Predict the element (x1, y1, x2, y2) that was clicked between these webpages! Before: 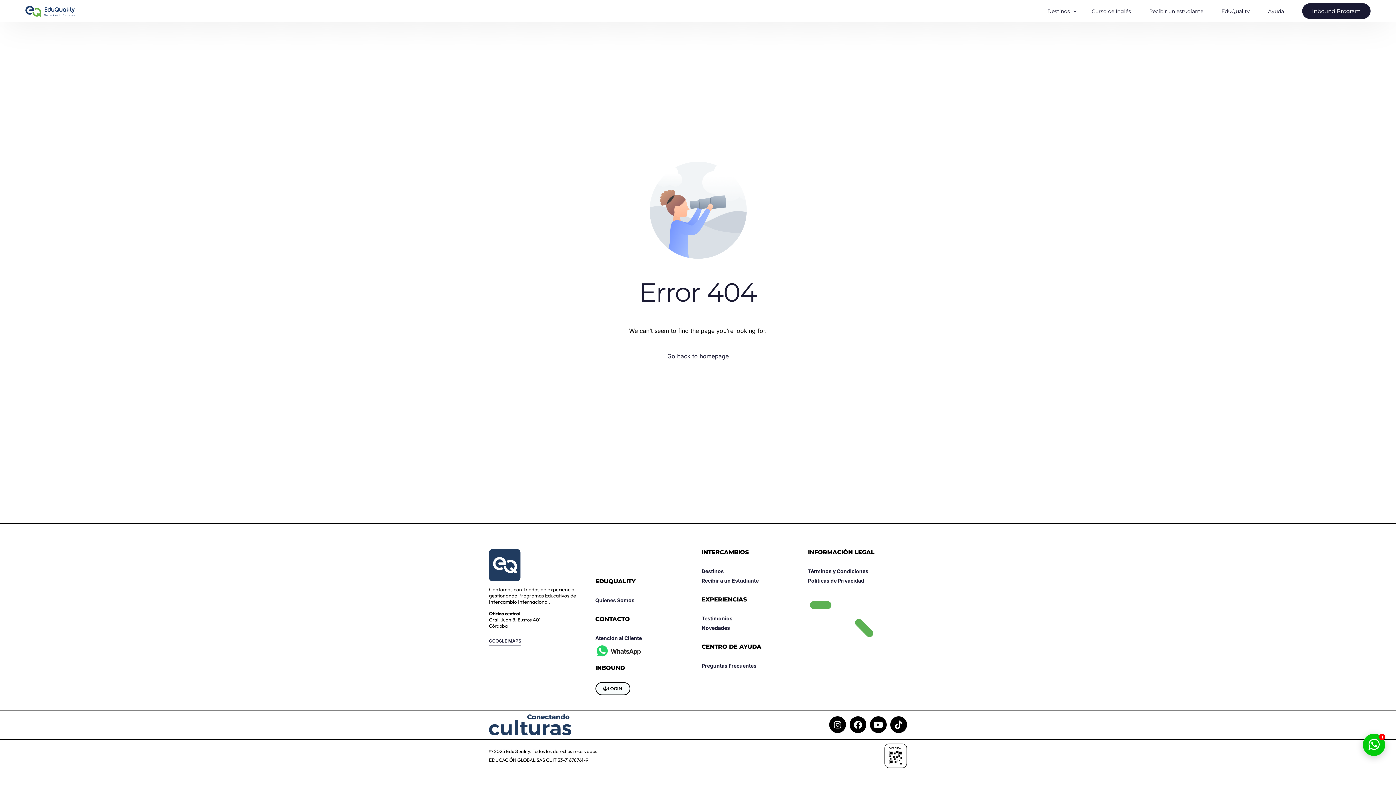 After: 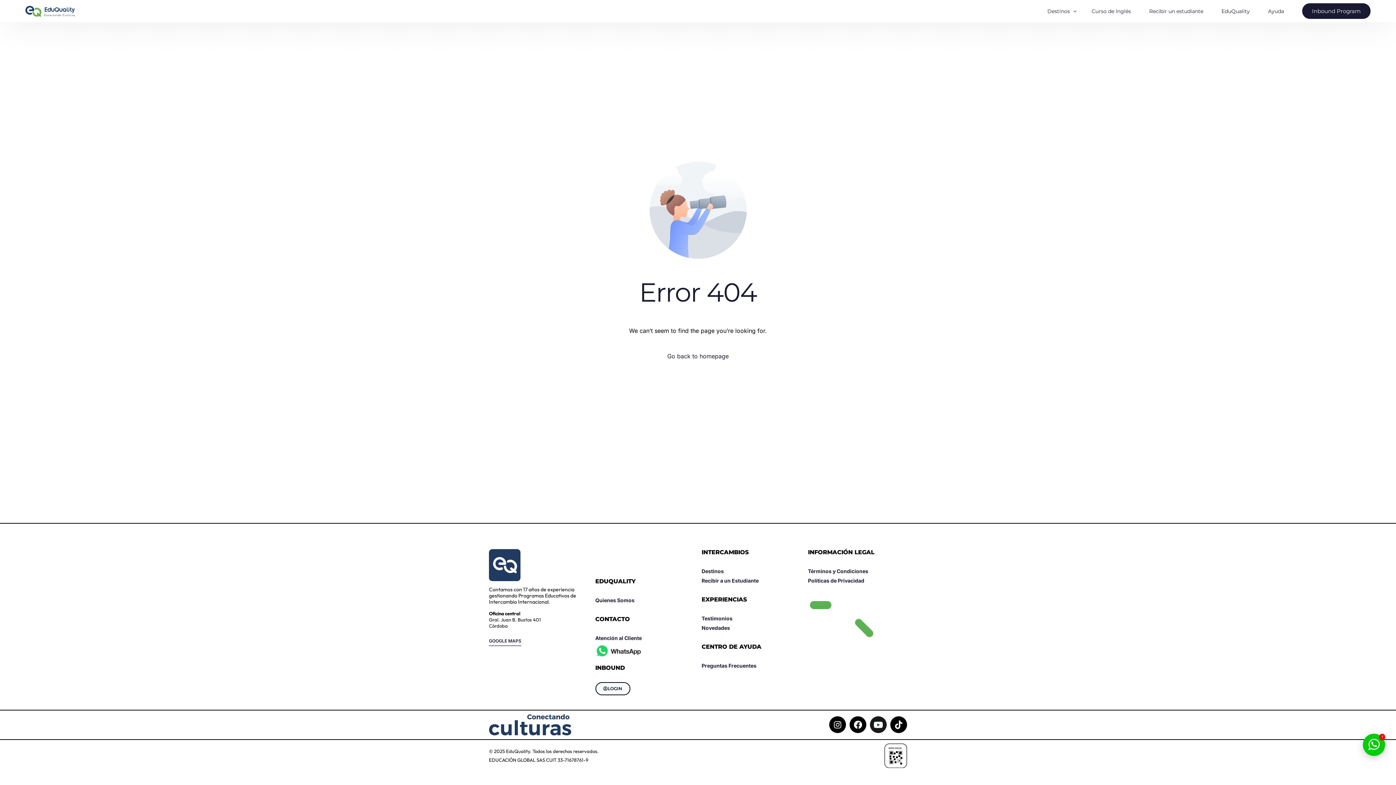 Action: bbox: (870, 716, 886, 733) label: Youtube